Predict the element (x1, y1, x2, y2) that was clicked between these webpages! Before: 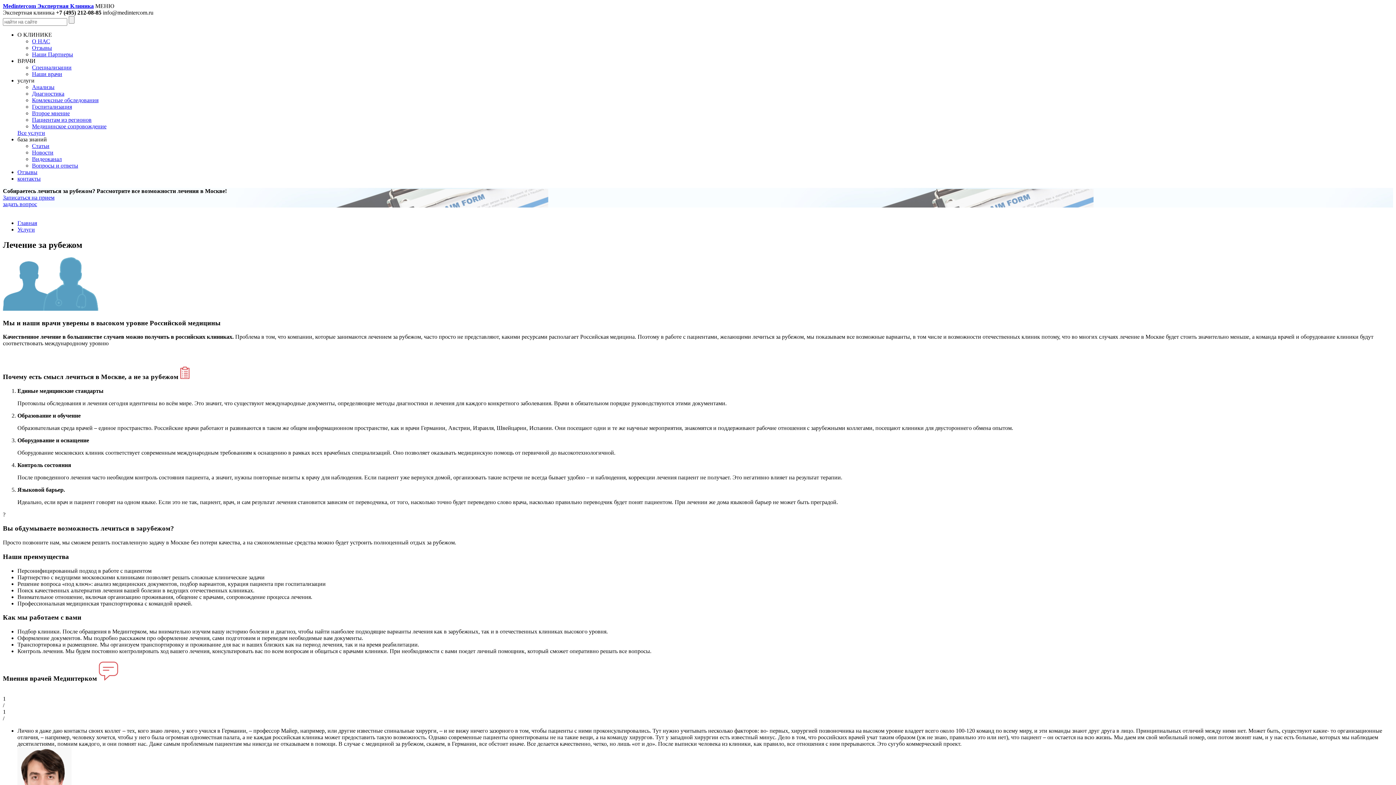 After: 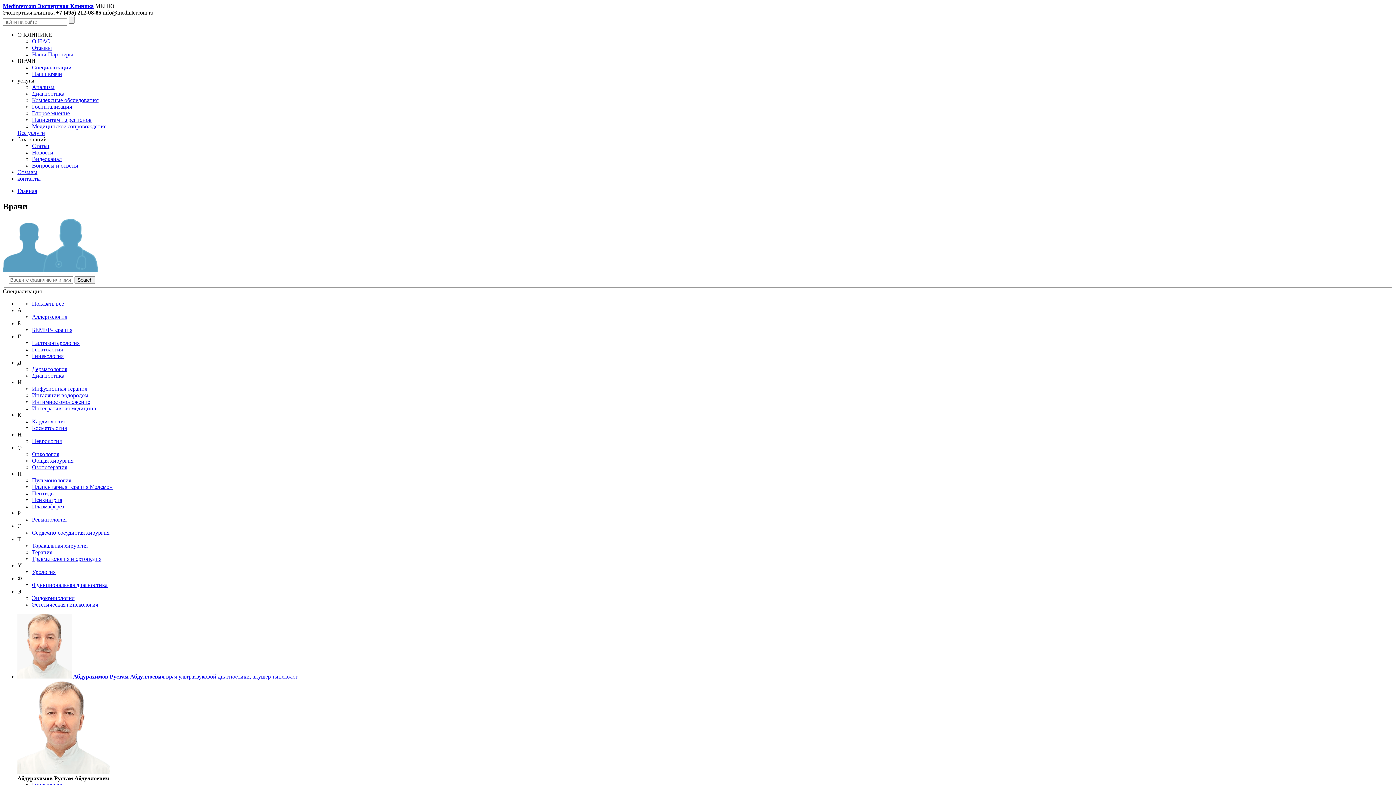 Action: bbox: (32, 70, 62, 77) label: Наши врачи